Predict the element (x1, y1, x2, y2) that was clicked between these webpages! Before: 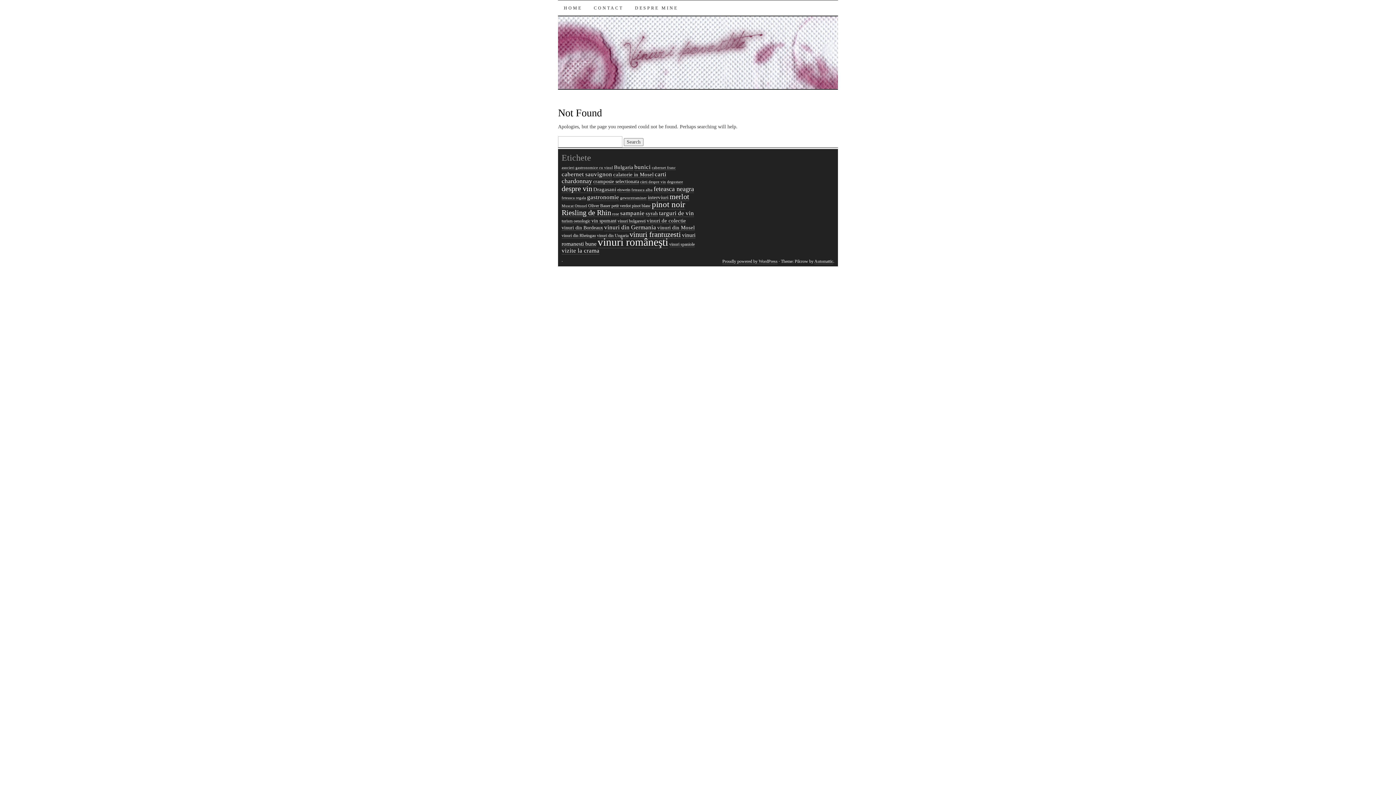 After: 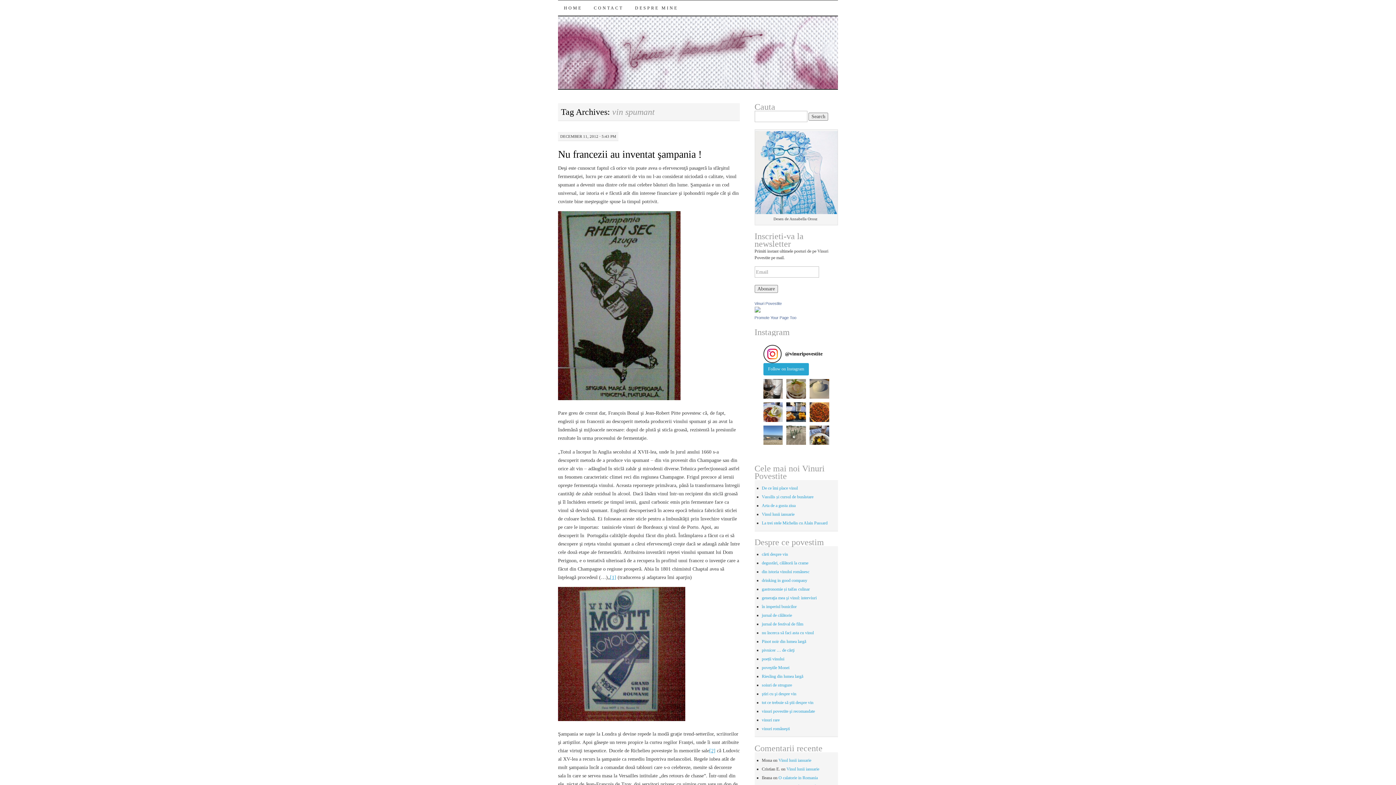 Action: bbox: (591, 218, 616, 224) label: vin spumant (6 items)